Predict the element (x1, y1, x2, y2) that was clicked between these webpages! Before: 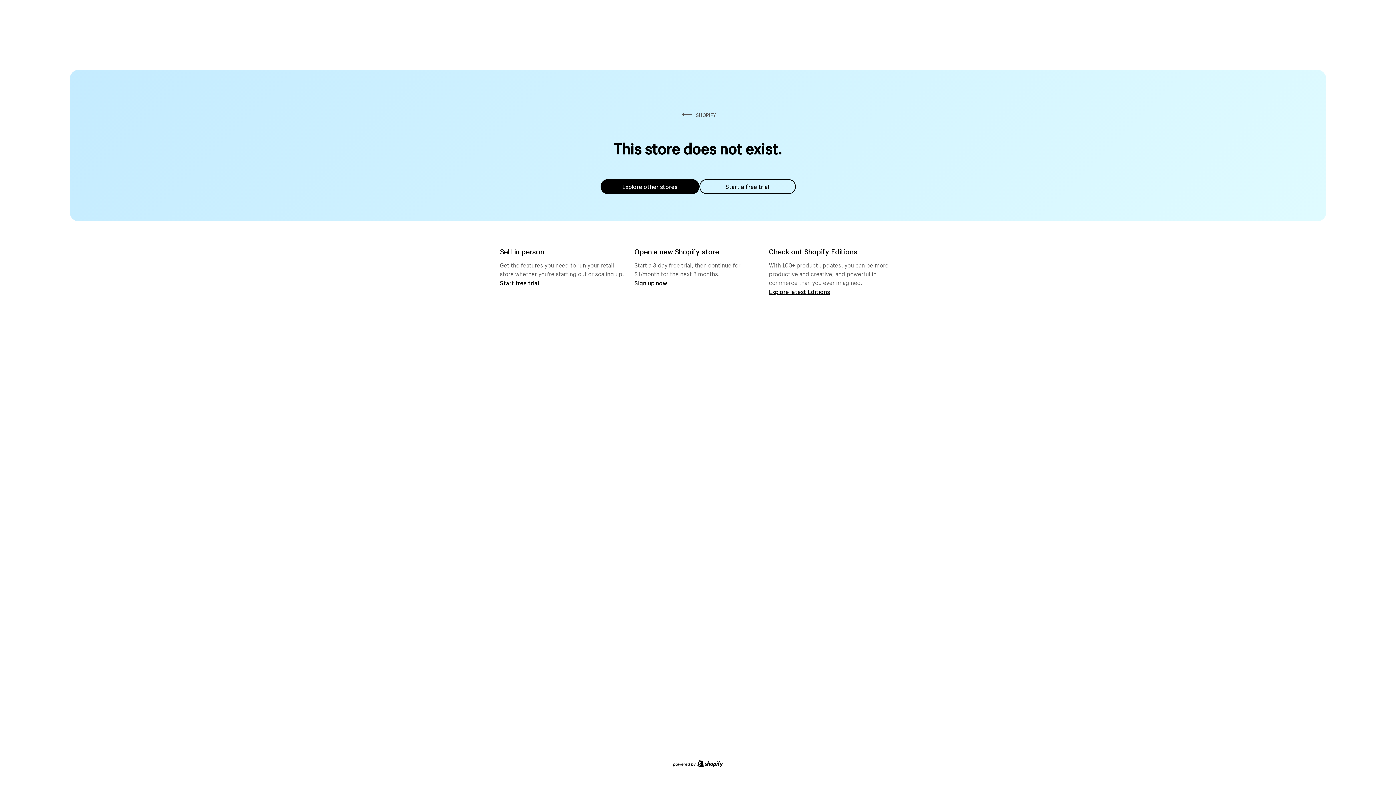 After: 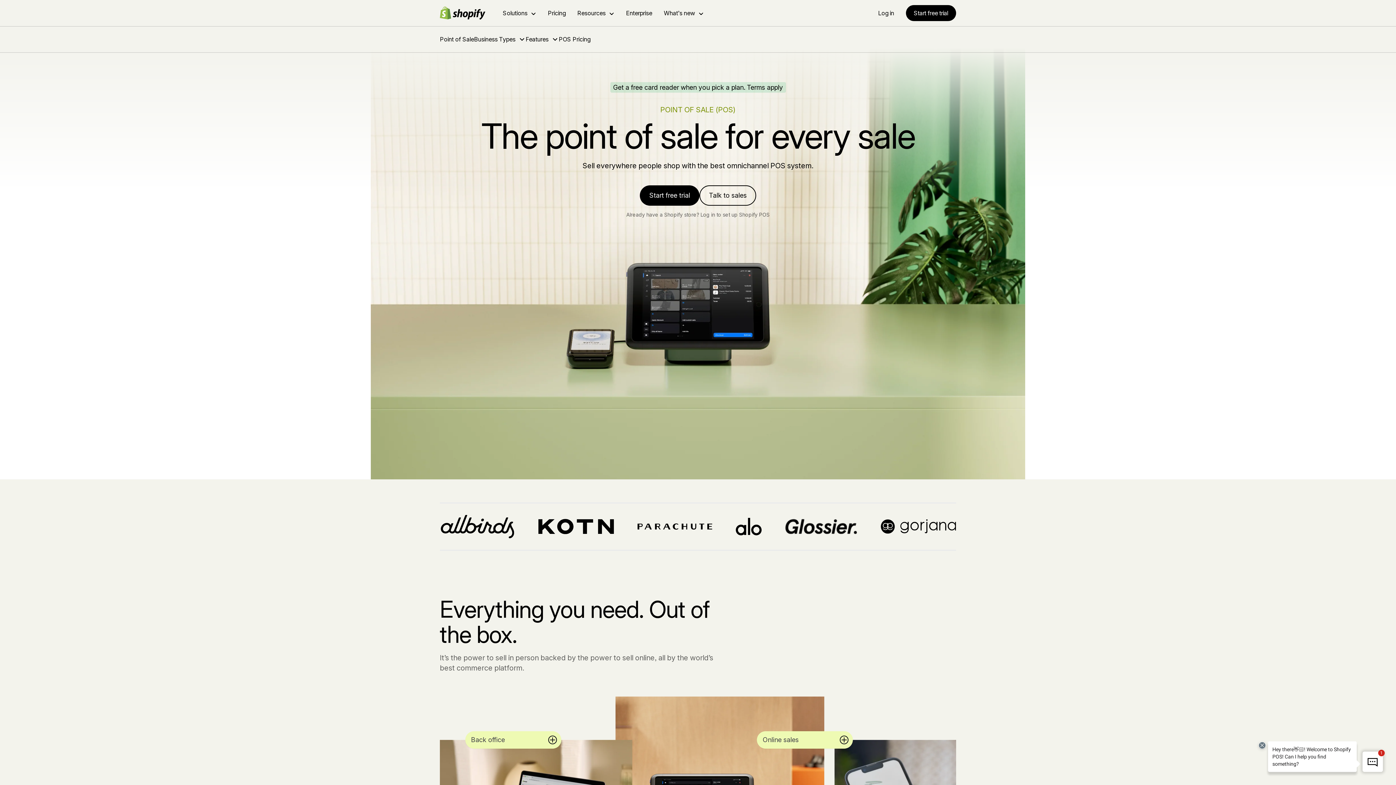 Action: label: Start free trial bbox: (500, 279, 539, 286)